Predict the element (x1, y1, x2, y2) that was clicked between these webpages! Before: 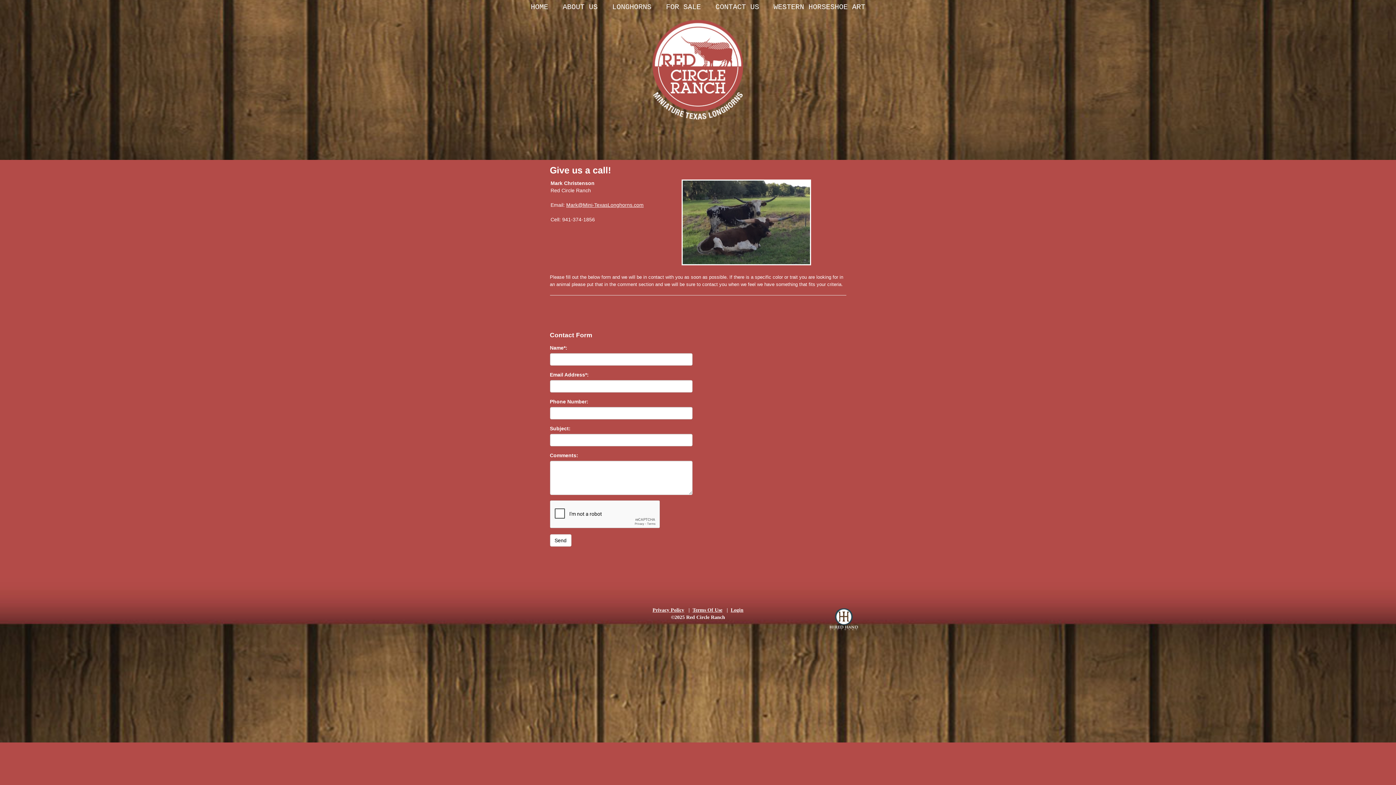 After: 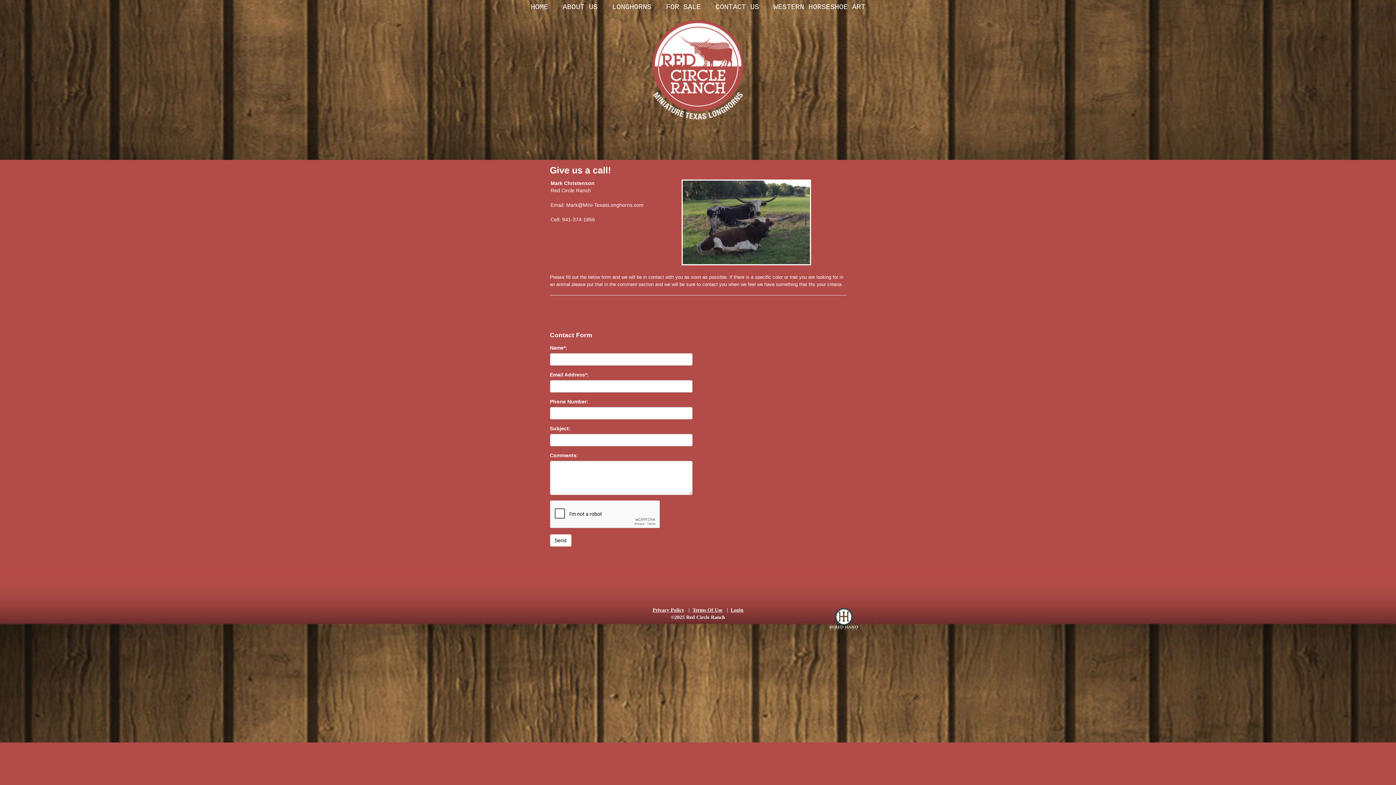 Action: bbox: (566, 202, 643, 208) label: Mark@Mini-TexasLonghorns.com